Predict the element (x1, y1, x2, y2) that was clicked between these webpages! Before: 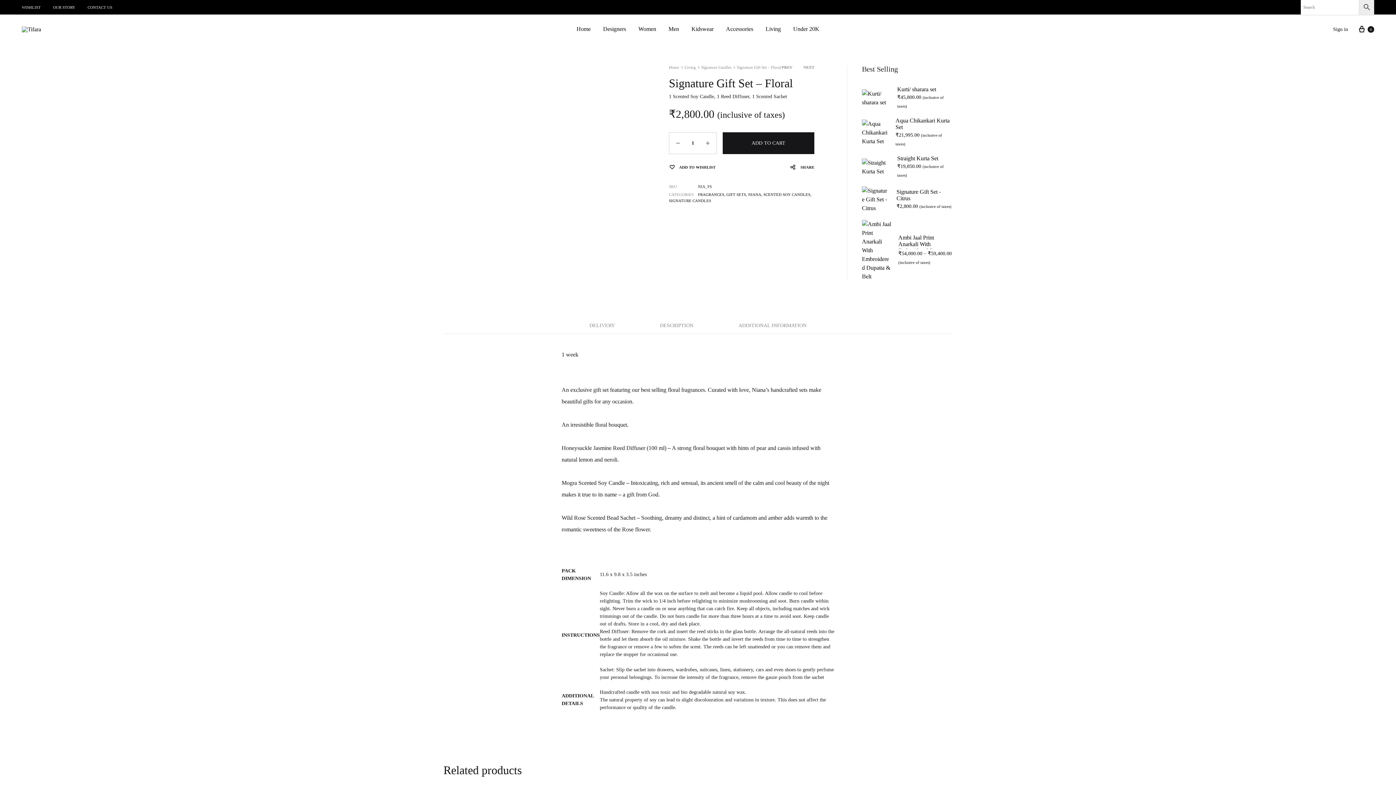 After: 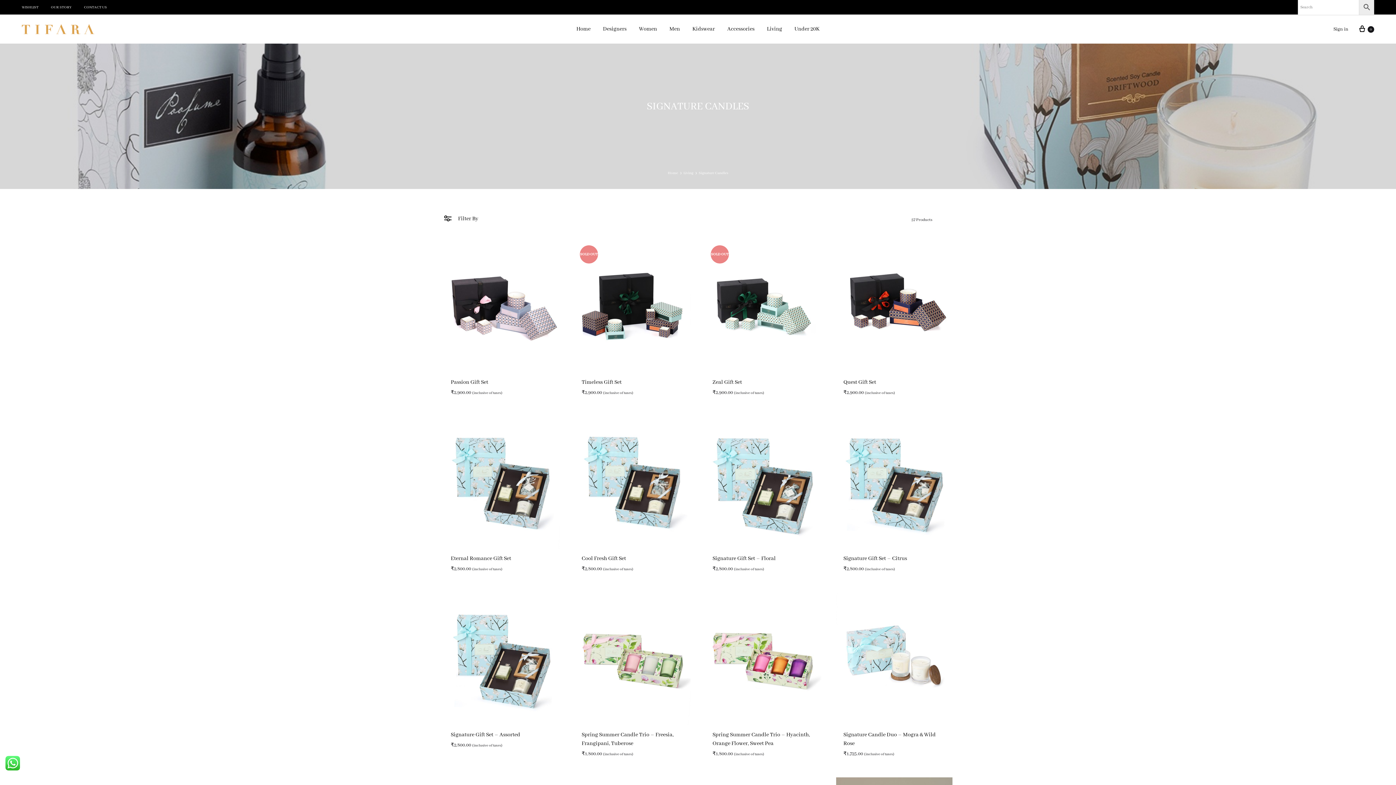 Action: bbox: (701, 65, 731, 69) label: Signature Candles